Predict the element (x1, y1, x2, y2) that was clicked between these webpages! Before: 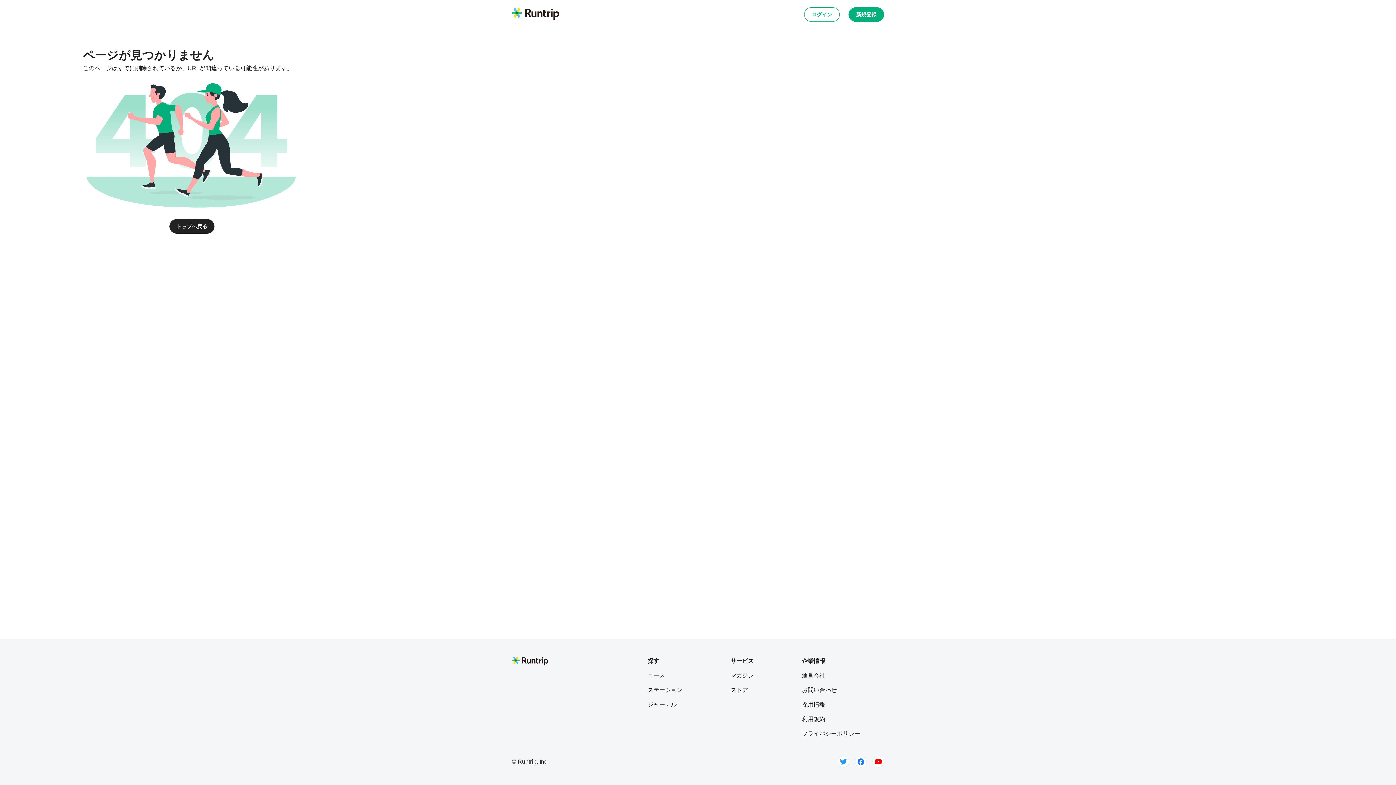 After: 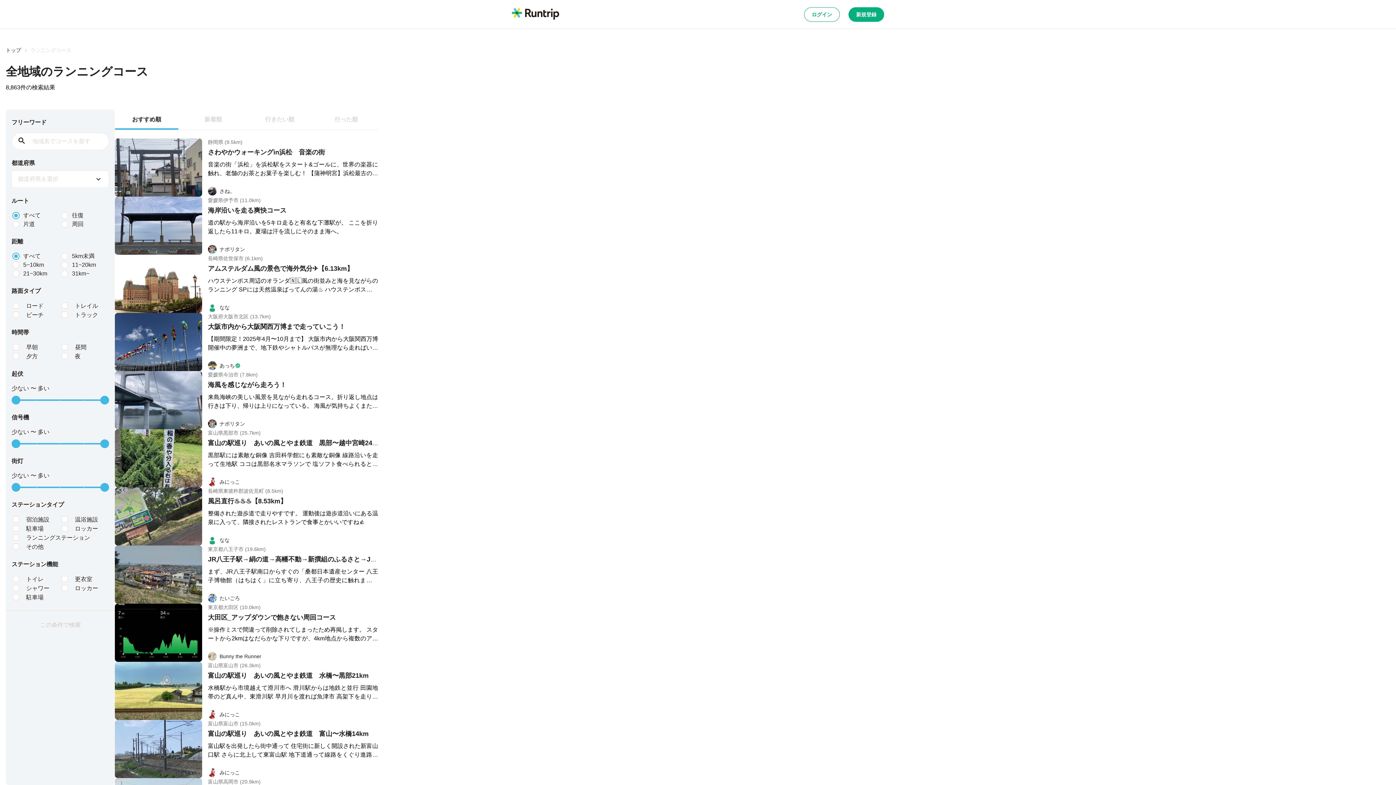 Action: bbox: (647, 671, 682, 680) label: コース